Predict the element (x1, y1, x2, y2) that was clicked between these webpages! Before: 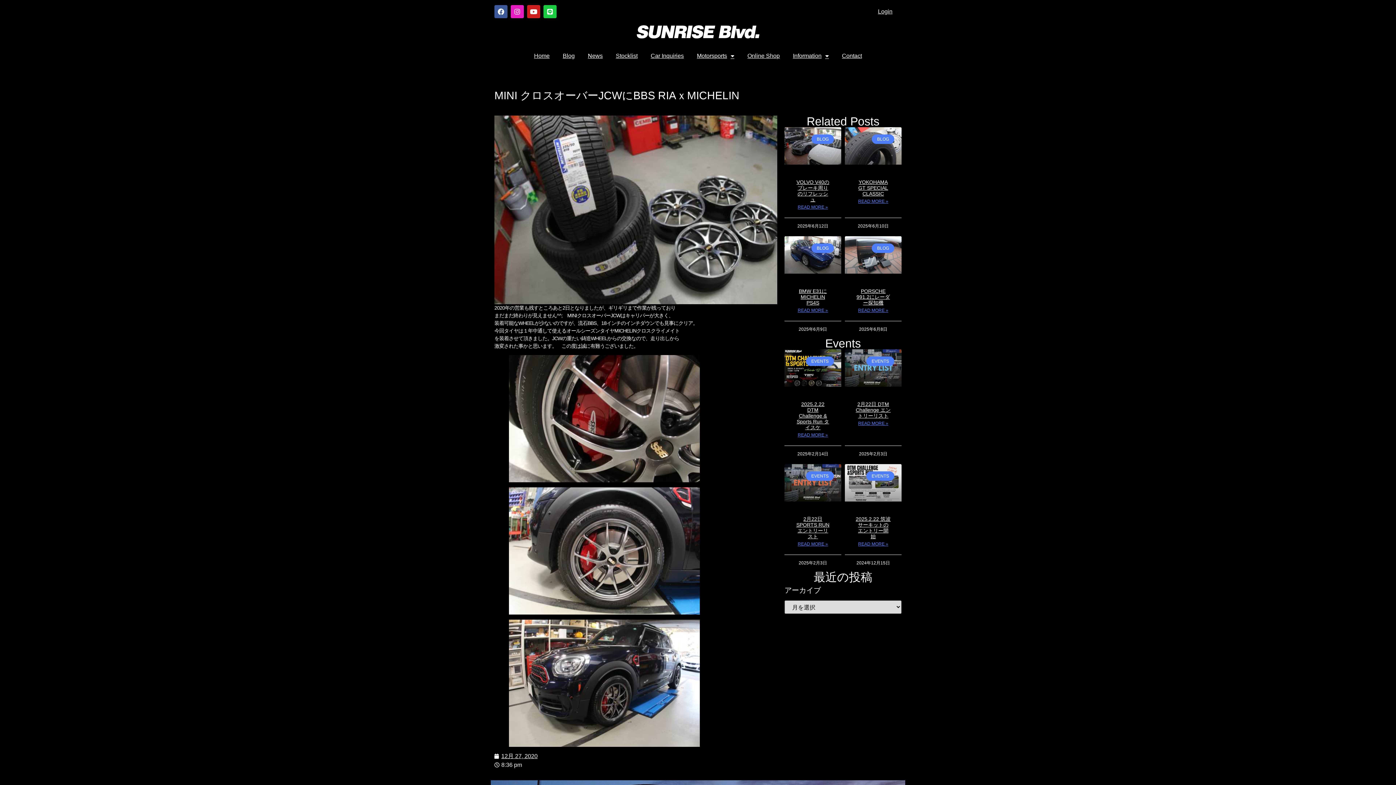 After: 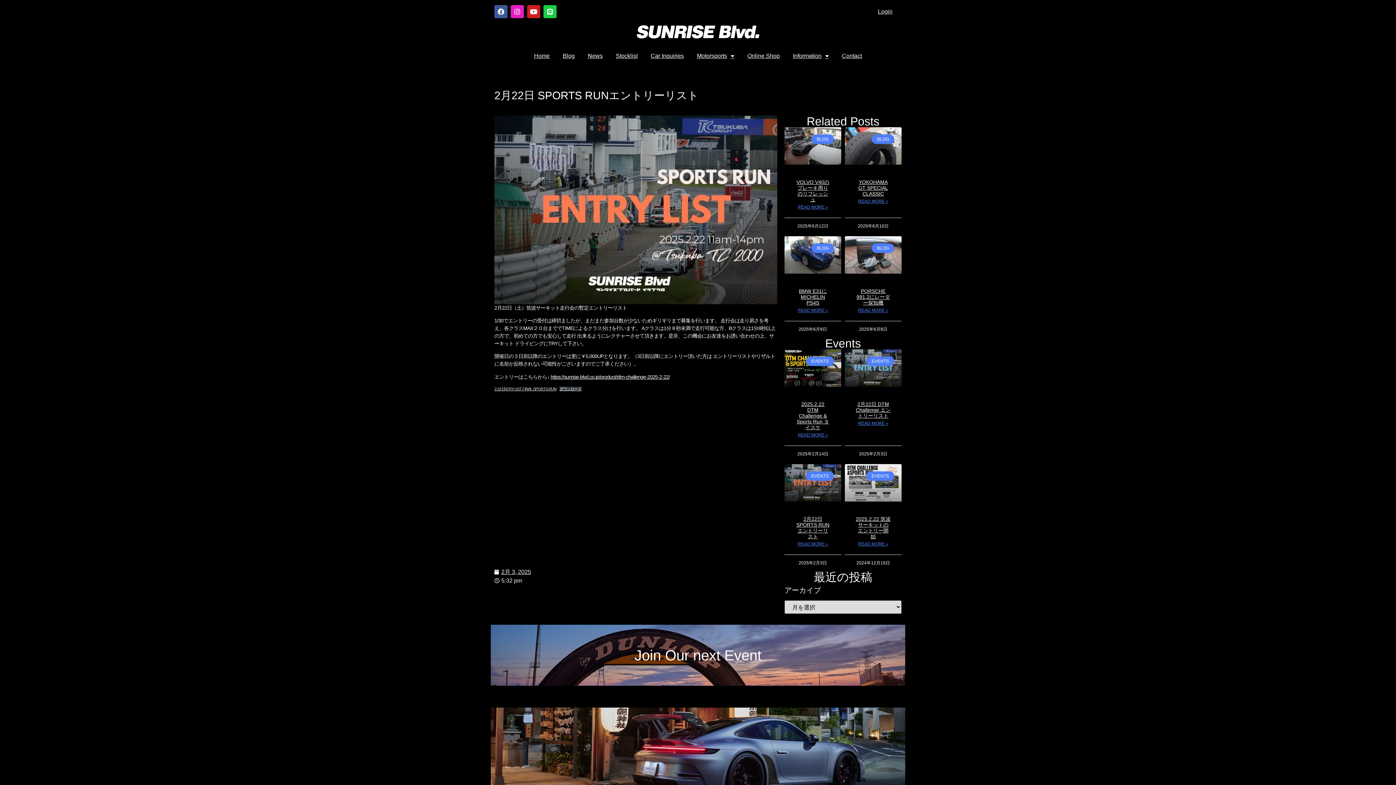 Action: bbox: (784, 464, 841, 501)